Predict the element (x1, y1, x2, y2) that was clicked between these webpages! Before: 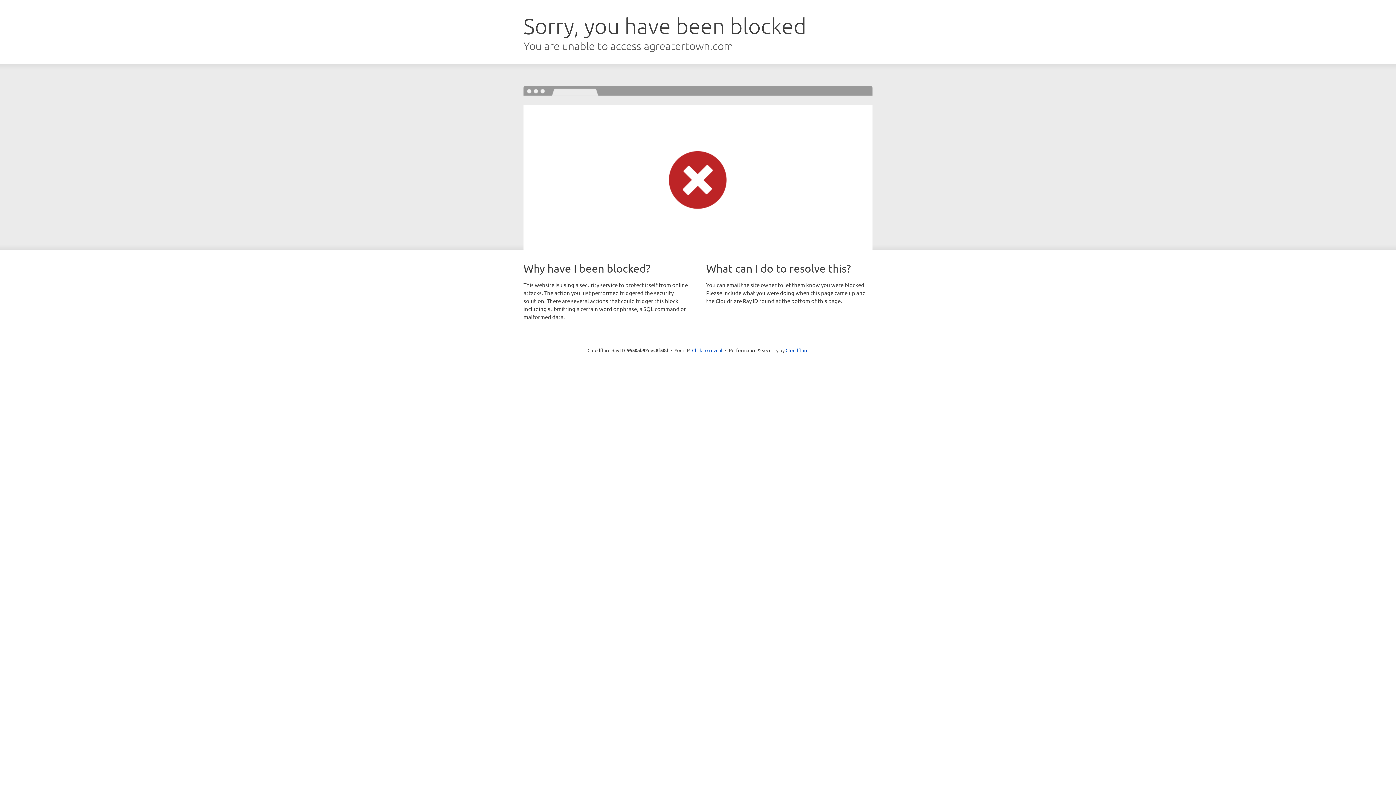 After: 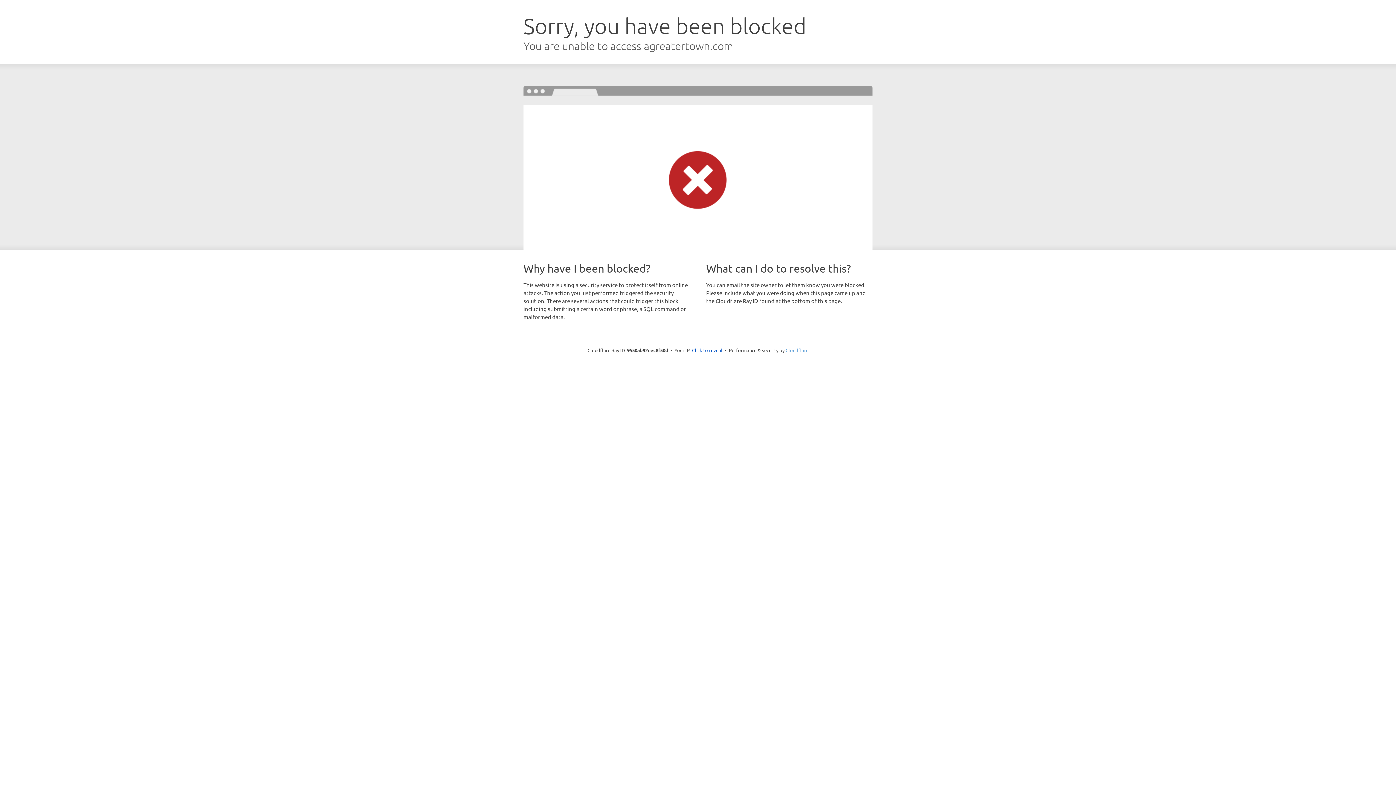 Action: bbox: (785, 347, 808, 353) label: Cloudflare